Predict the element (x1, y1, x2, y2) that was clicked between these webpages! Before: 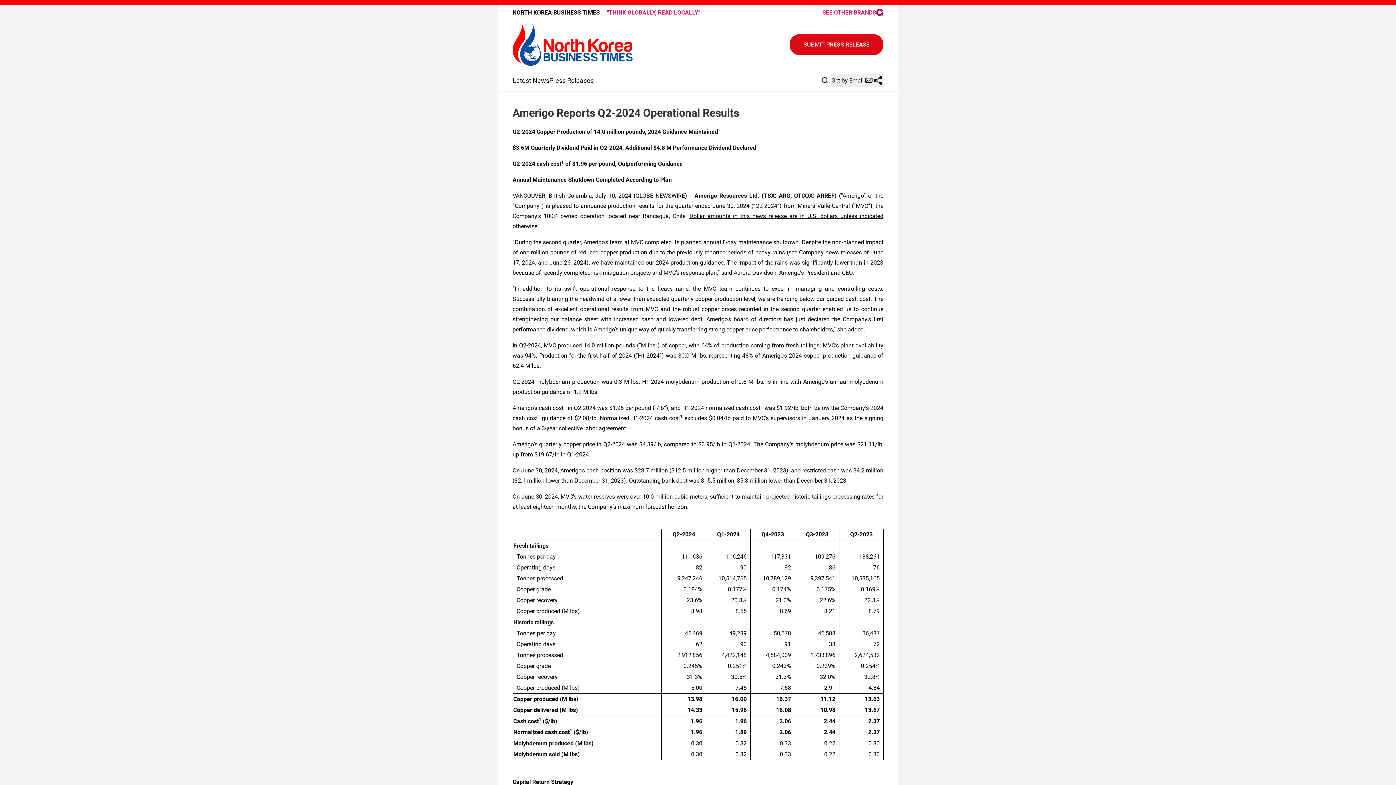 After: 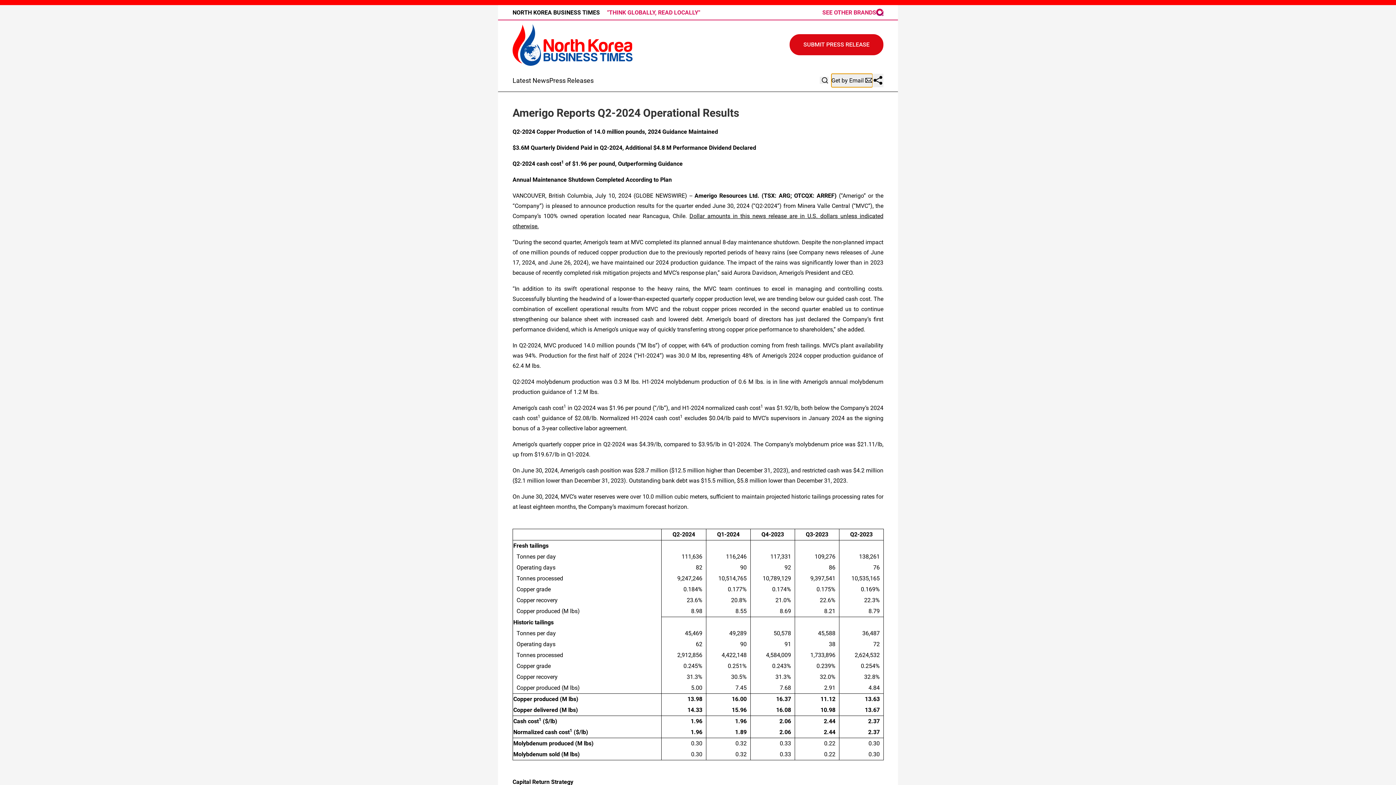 Action: label: Get by Email bbox: (831, 73, 872, 87)